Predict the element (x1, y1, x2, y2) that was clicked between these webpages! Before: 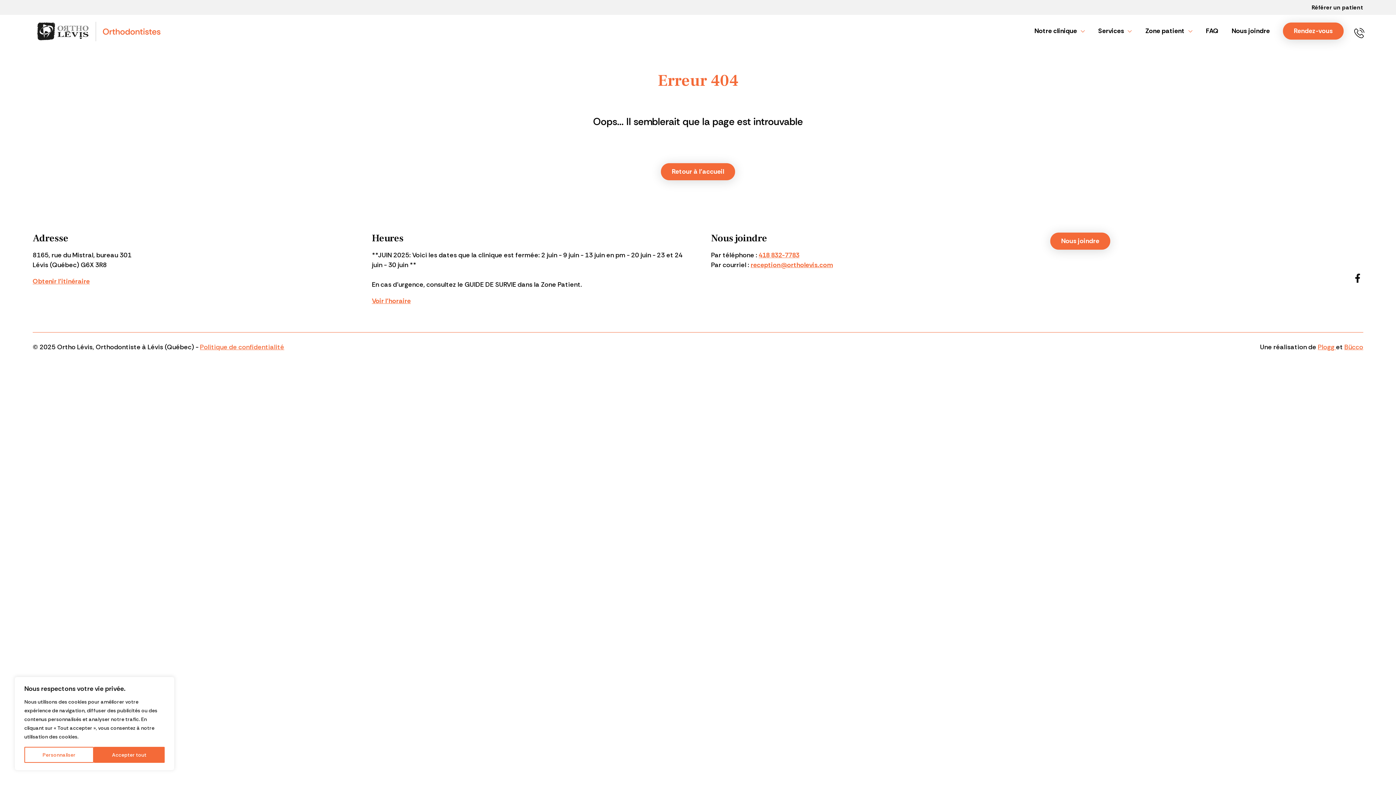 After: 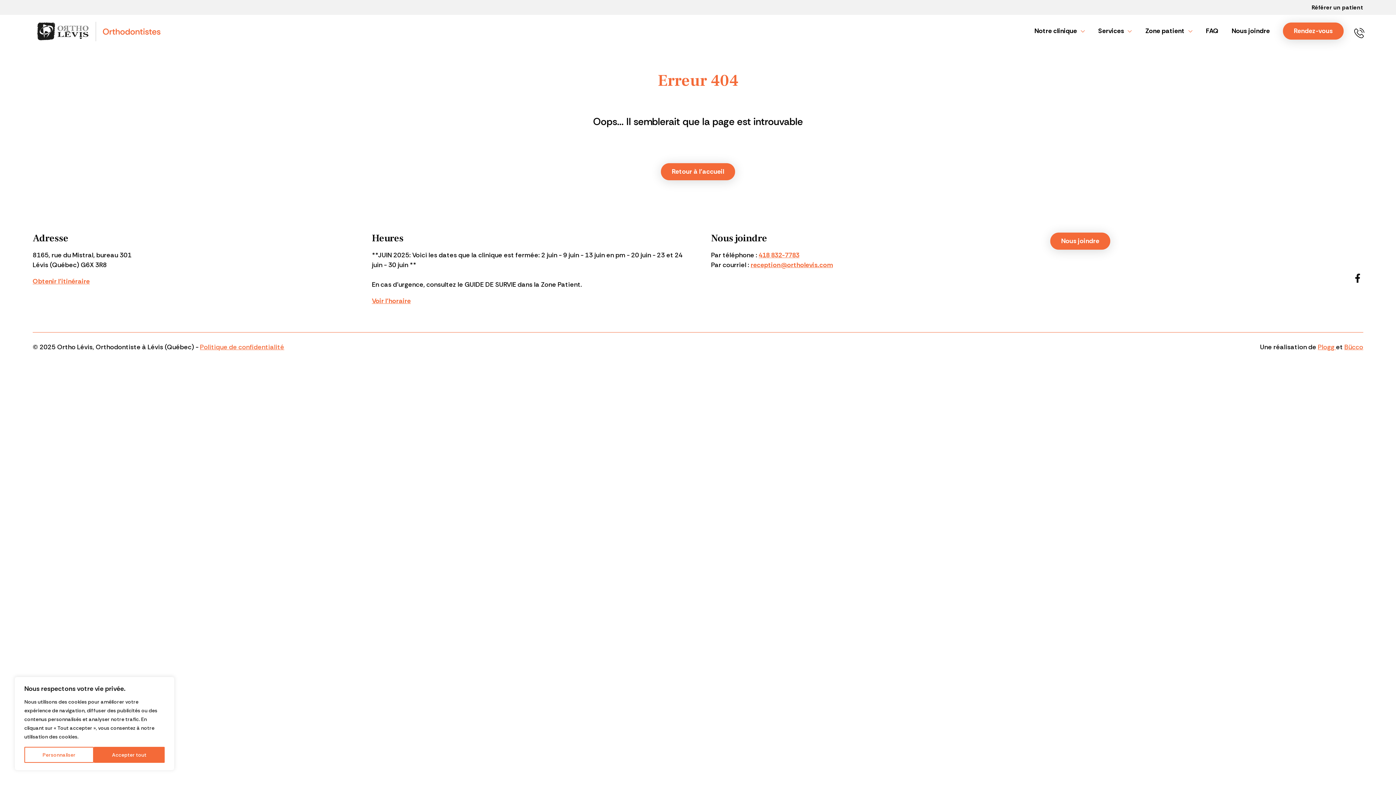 Action: bbox: (1352, 272, 1363, 283)